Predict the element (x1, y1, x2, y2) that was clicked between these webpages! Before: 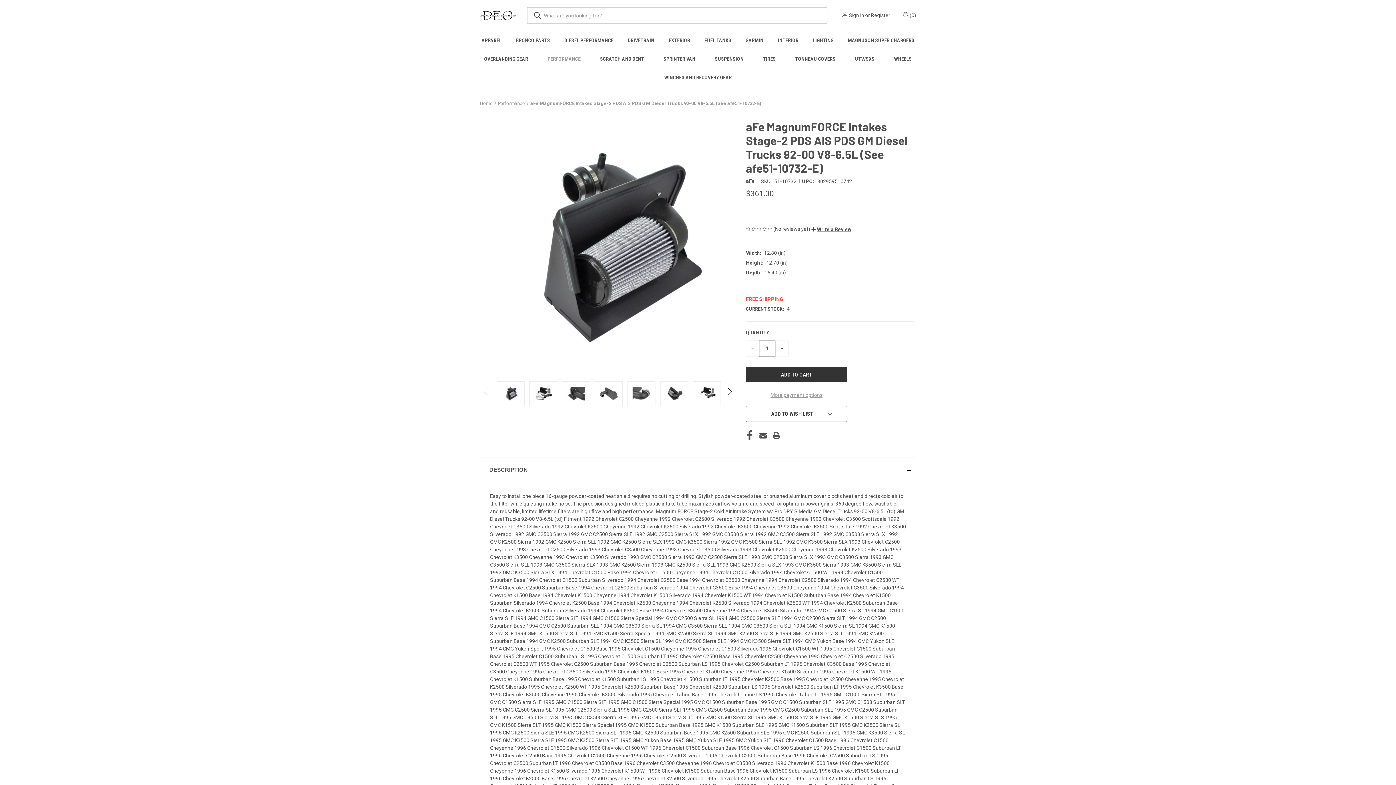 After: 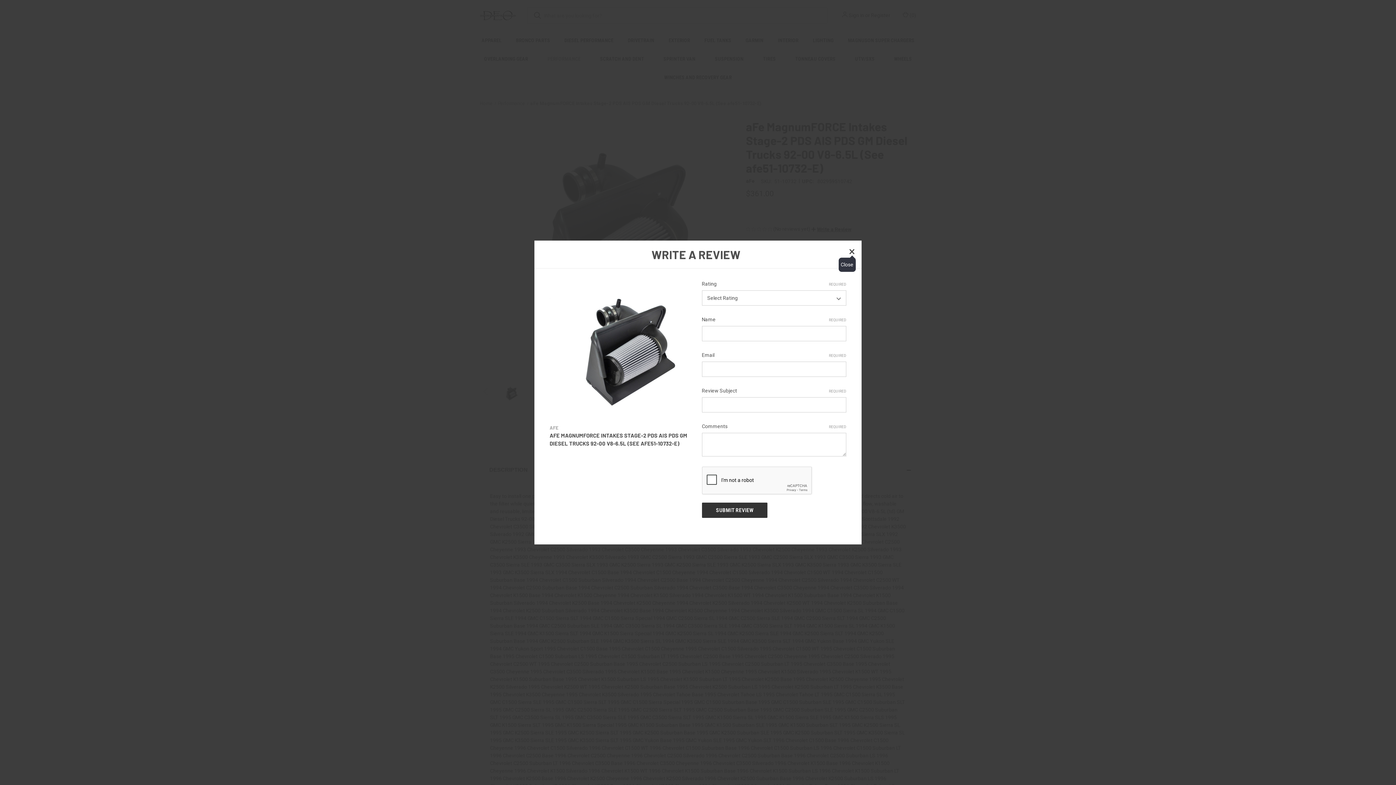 Action: bbox: (811, 226, 851, 232) label:  Write a Review